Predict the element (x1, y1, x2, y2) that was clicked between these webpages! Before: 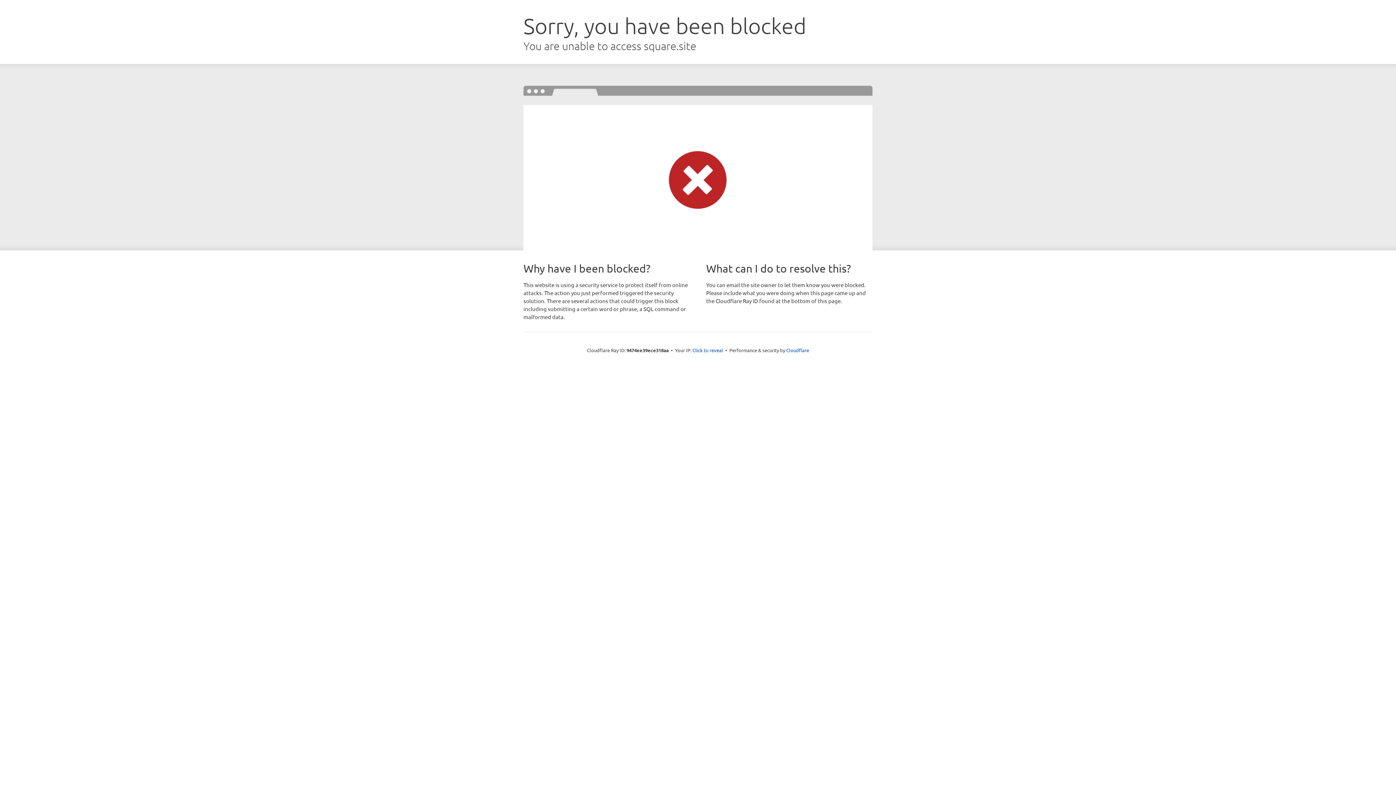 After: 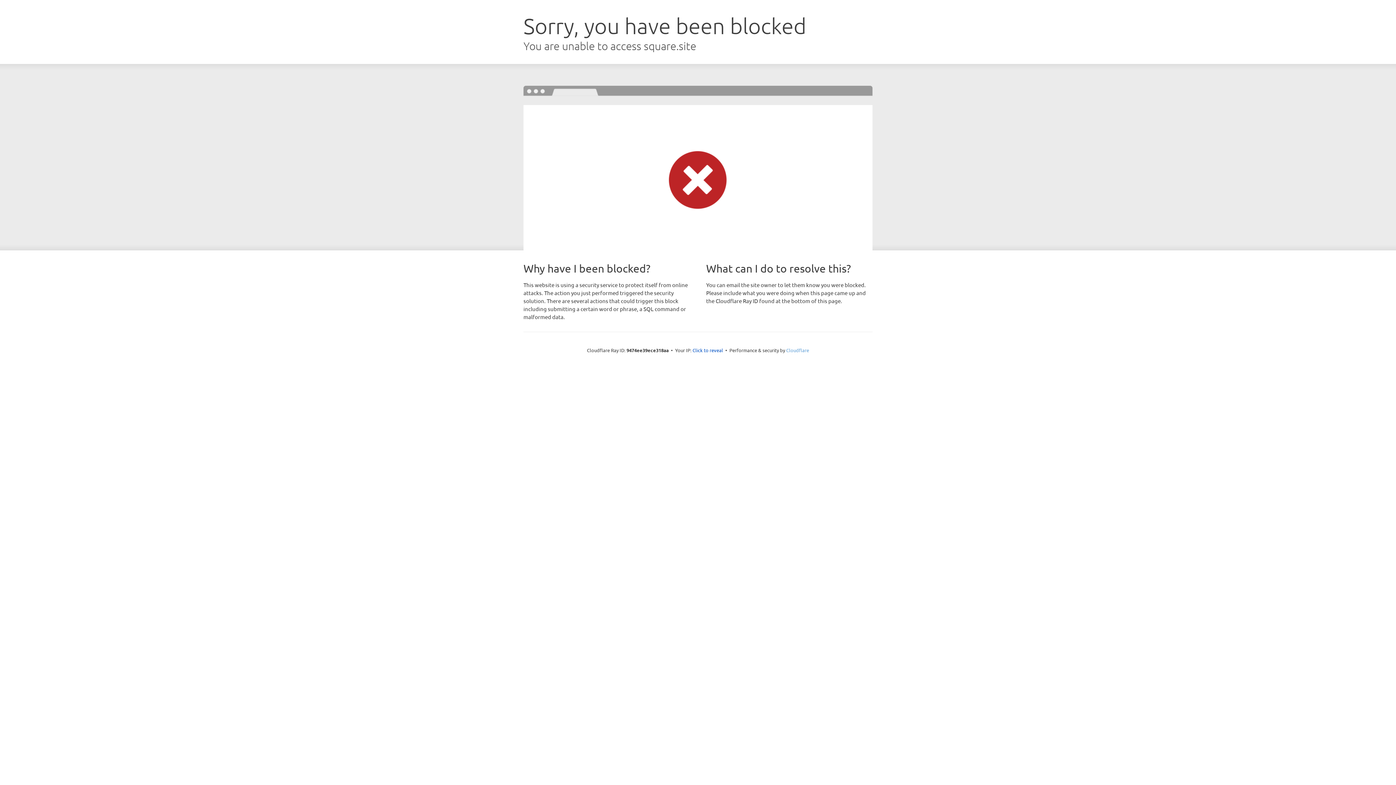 Action: label: Cloudflare bbox: (786, 347, 809, 353)